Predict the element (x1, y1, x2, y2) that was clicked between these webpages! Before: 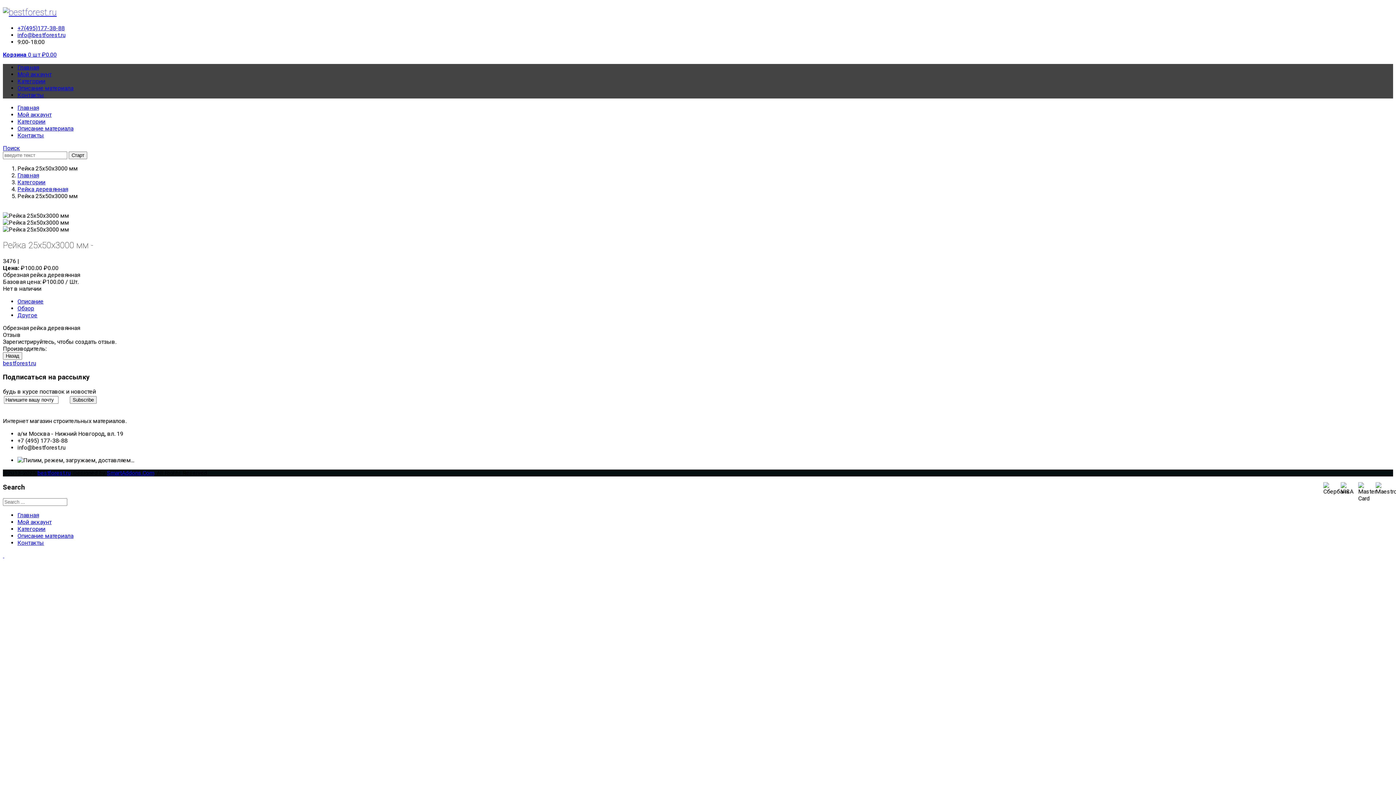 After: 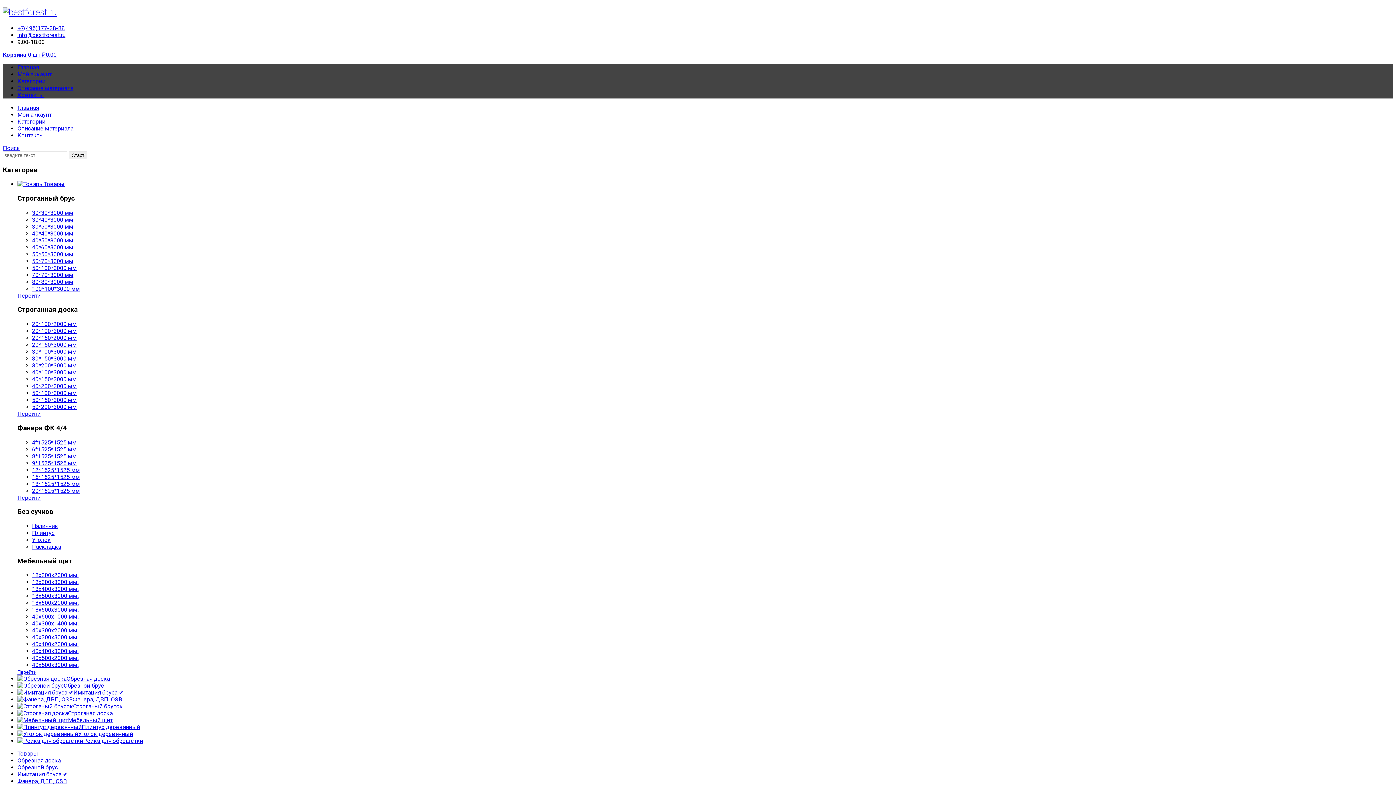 Action: bbox: (2, 7, 56, 17)